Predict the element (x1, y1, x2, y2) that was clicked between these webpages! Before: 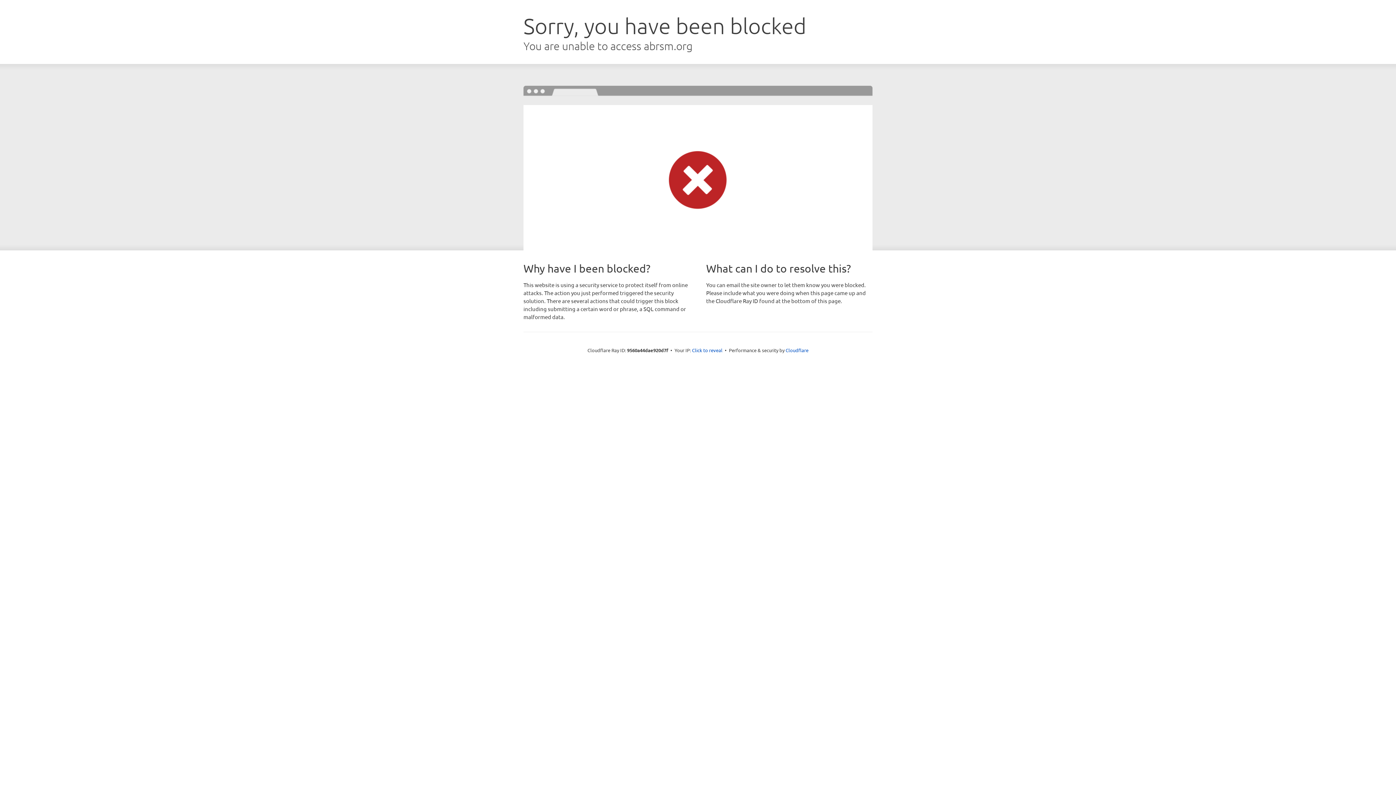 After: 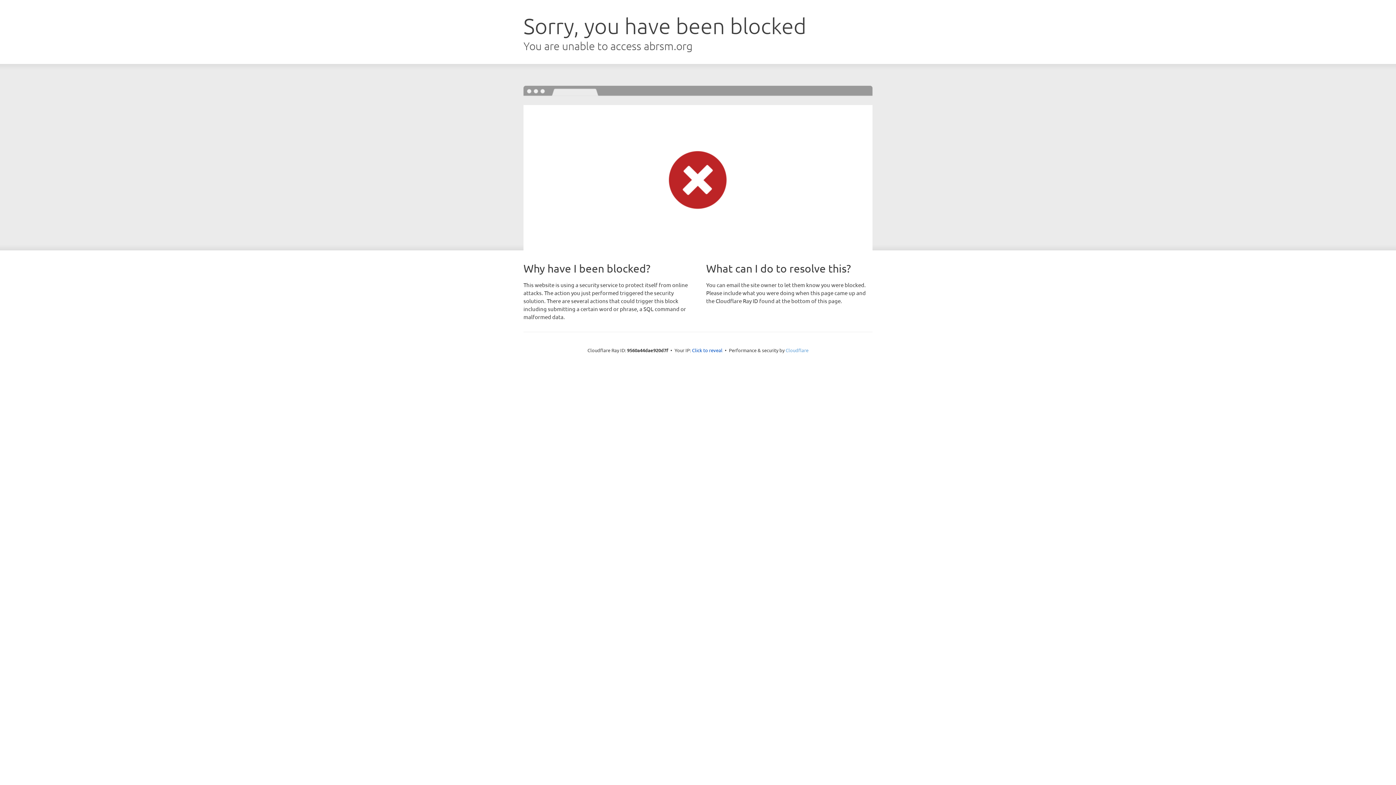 Action: label: Cloudflare bbox: (785, 347, 808, 353)